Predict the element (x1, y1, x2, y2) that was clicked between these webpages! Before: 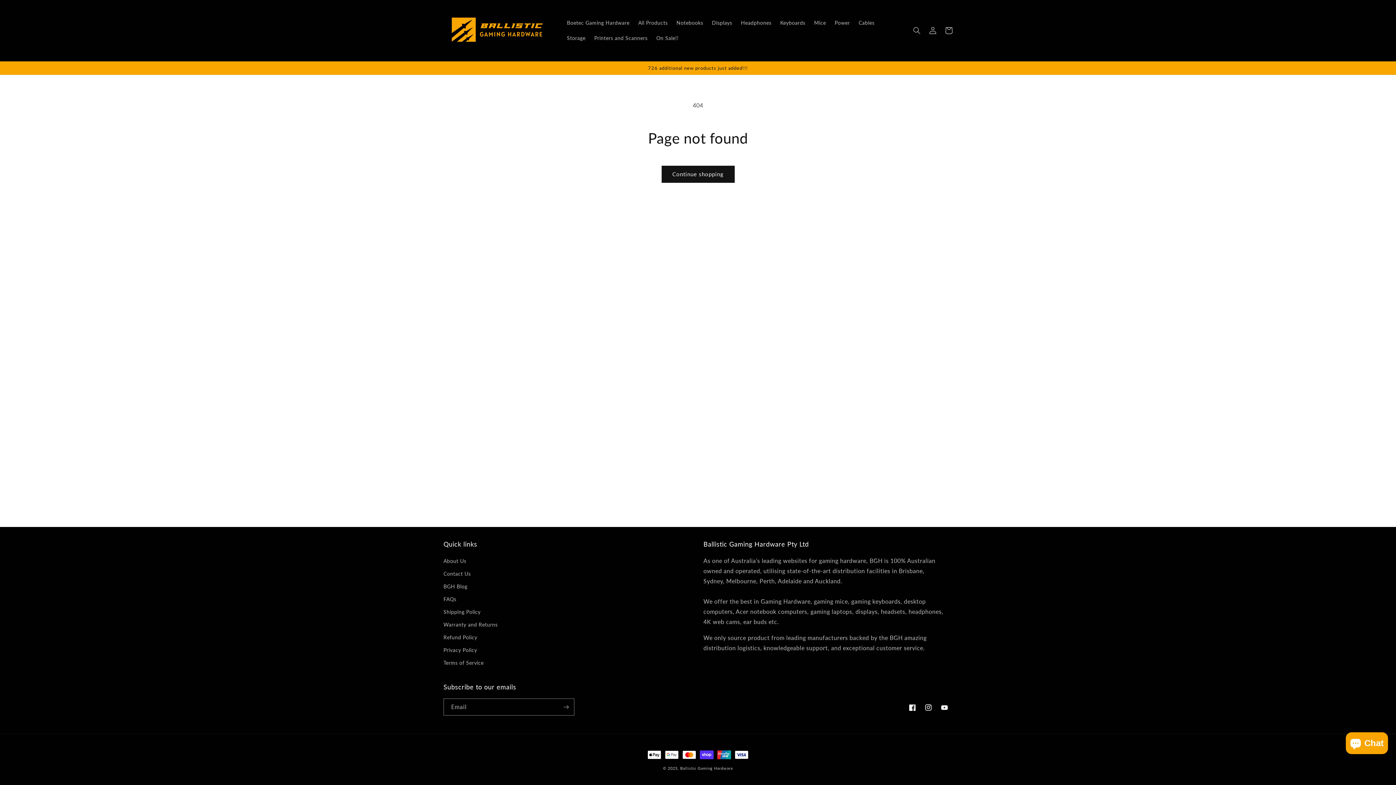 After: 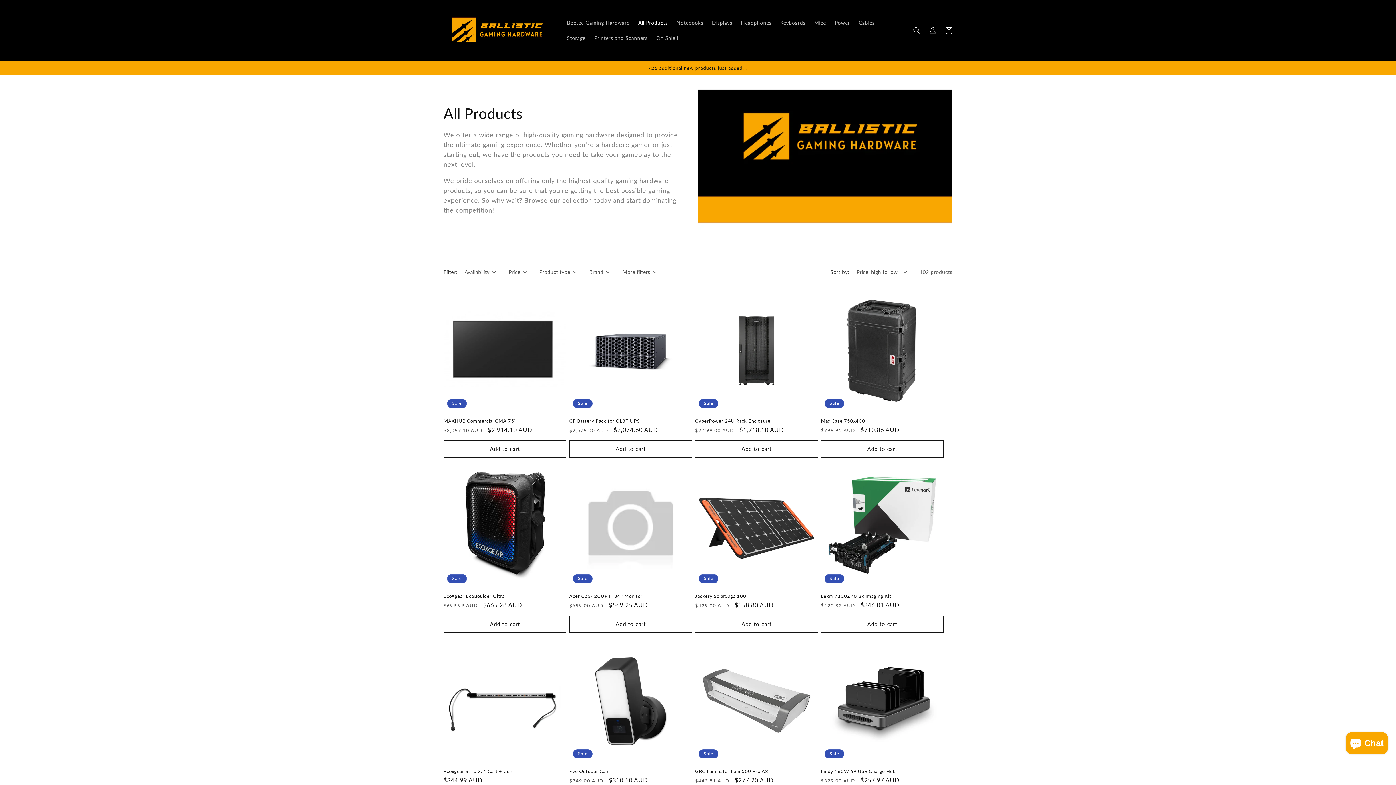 Action: label: All Products bbox: (634, 15, 672, 30)